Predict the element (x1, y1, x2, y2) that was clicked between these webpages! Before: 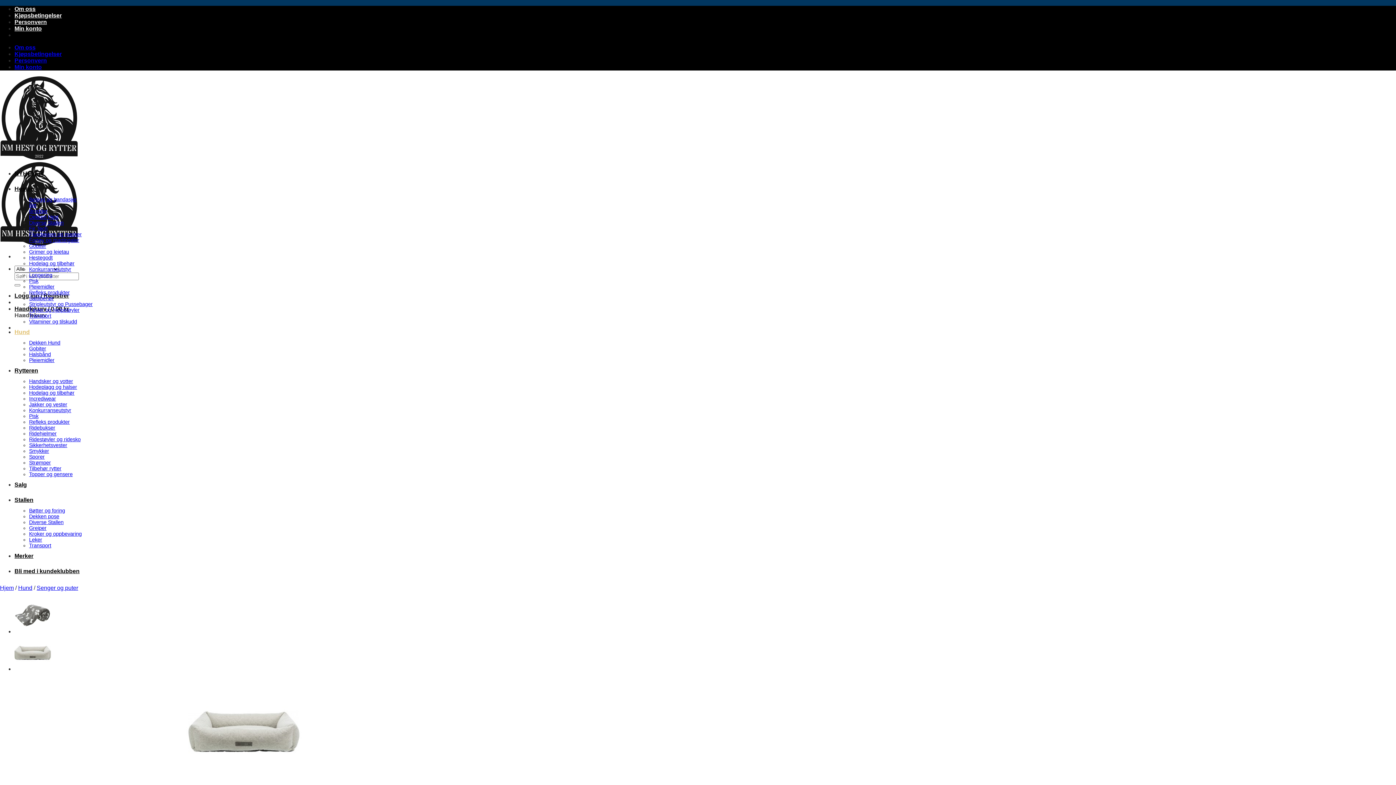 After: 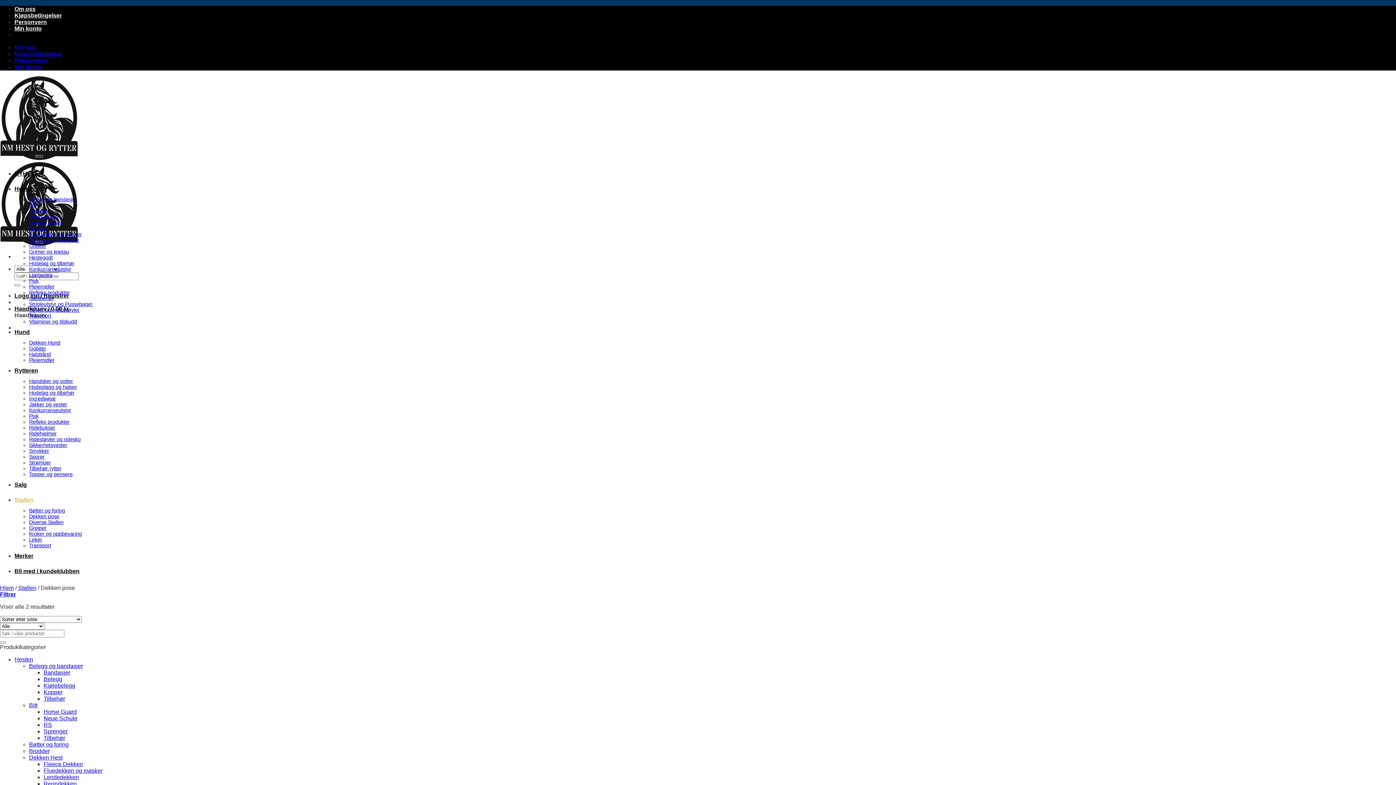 Action: bbox: (29, 513, 59, 519) label: Dekken pose